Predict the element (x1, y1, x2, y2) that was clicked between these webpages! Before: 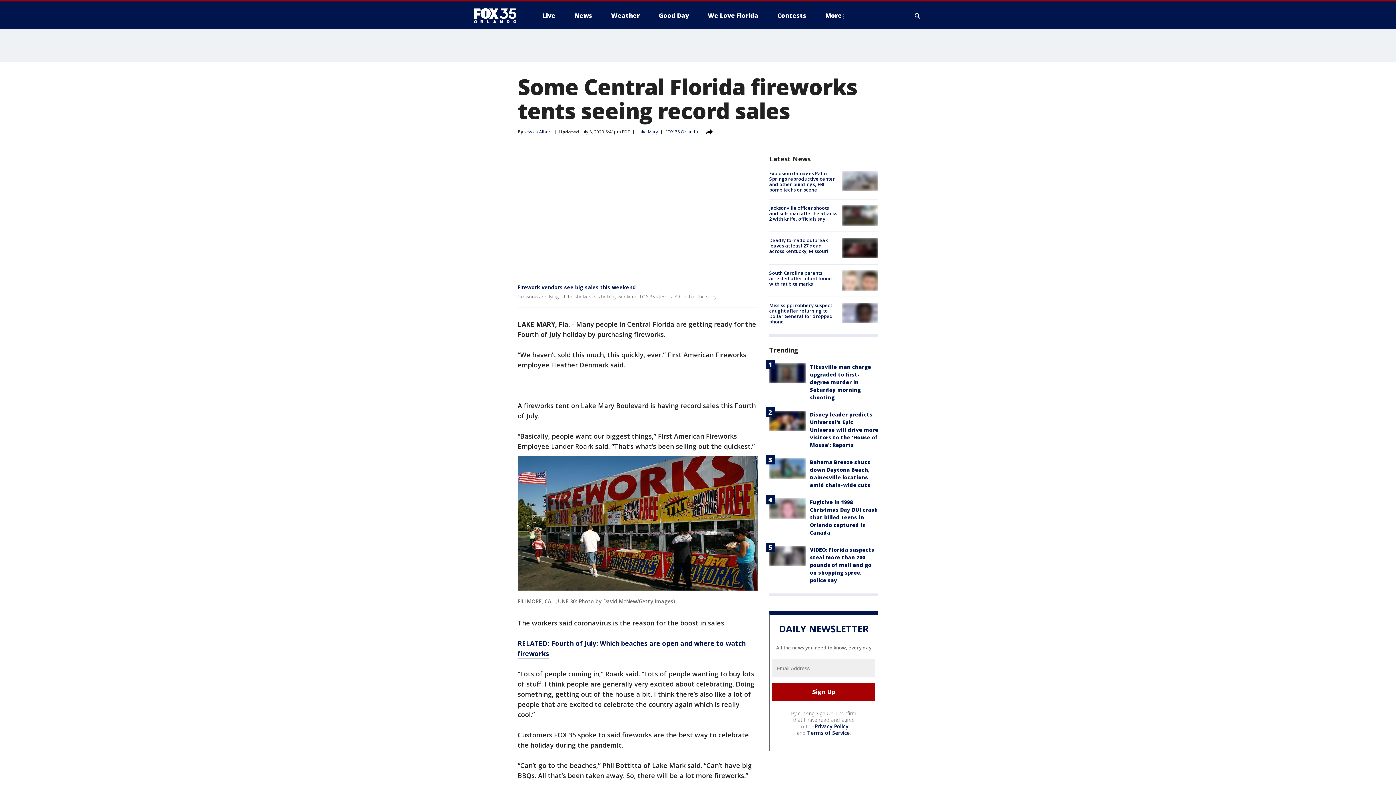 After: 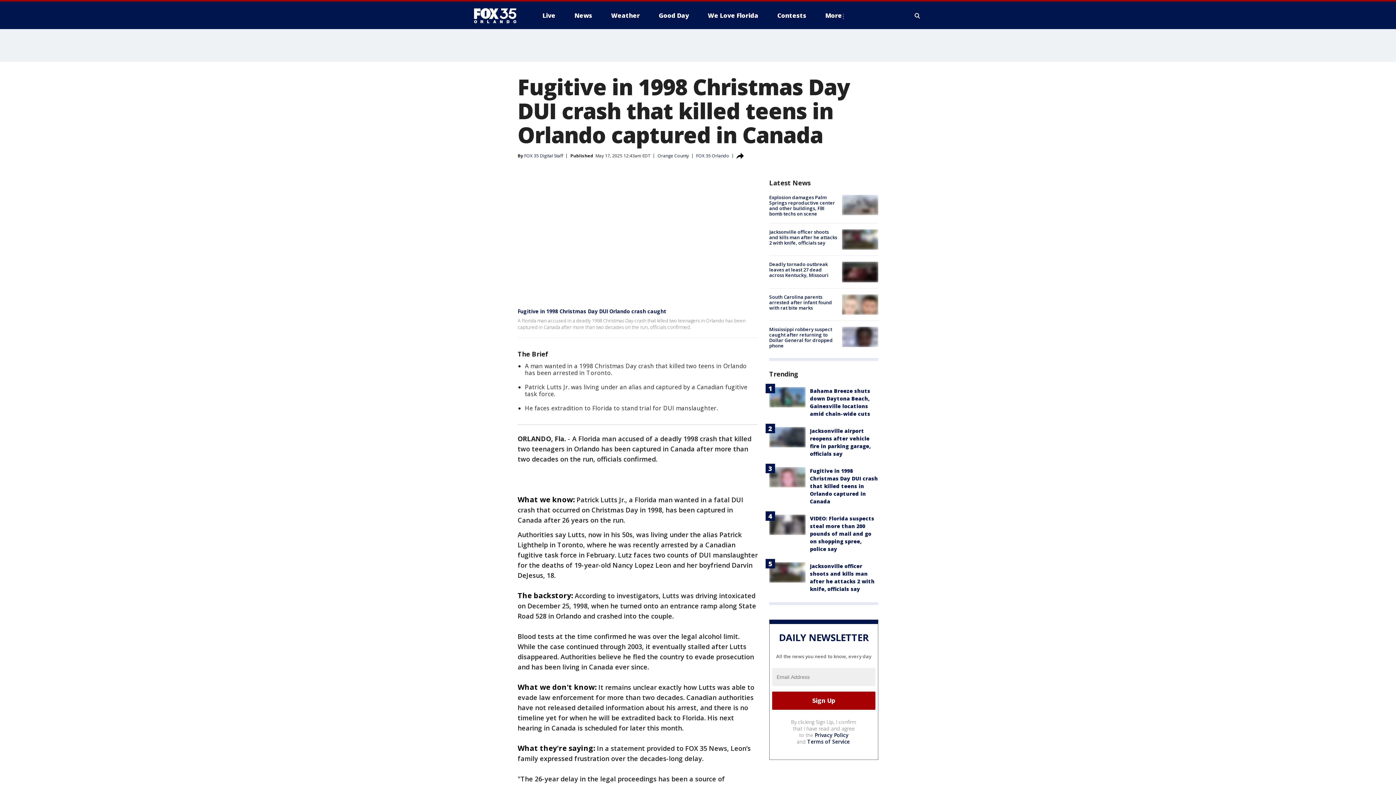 Action: bbox: (810, 498, 878, 536) label: Fugitive in 1998 Christmas Day DUI crash that killed teens in Orlando captured in Canada